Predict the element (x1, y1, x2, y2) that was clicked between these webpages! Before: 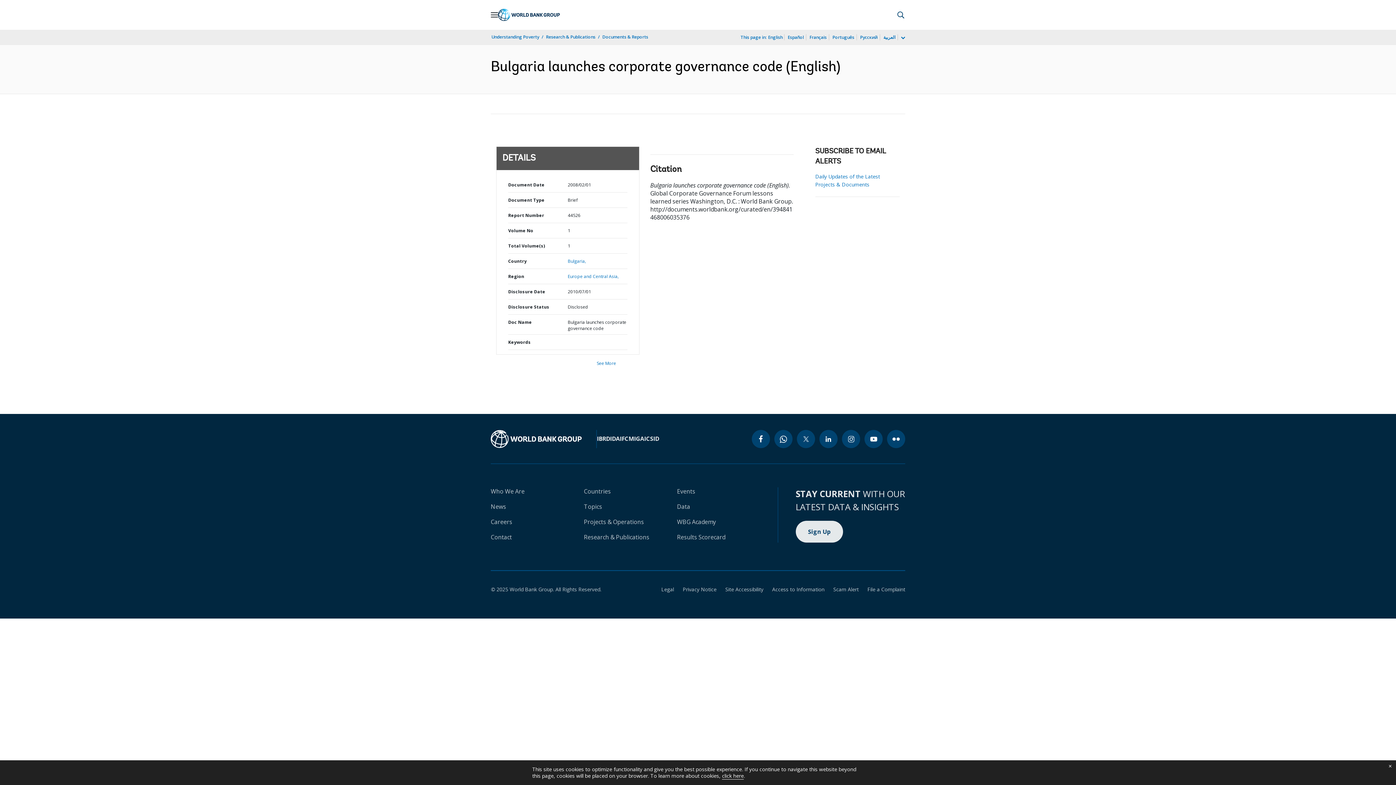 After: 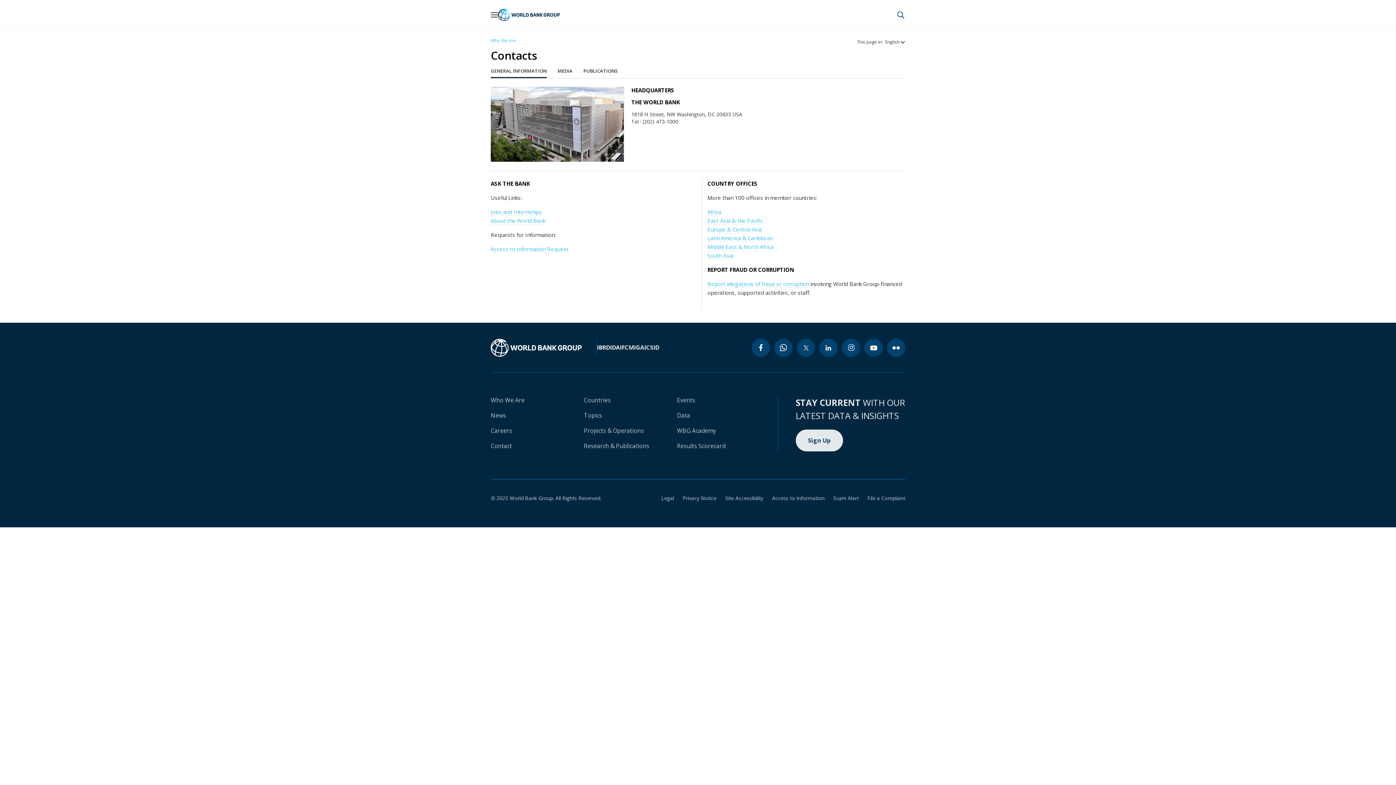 Action: bbox: (490, 533, 512, 541) label: Contact